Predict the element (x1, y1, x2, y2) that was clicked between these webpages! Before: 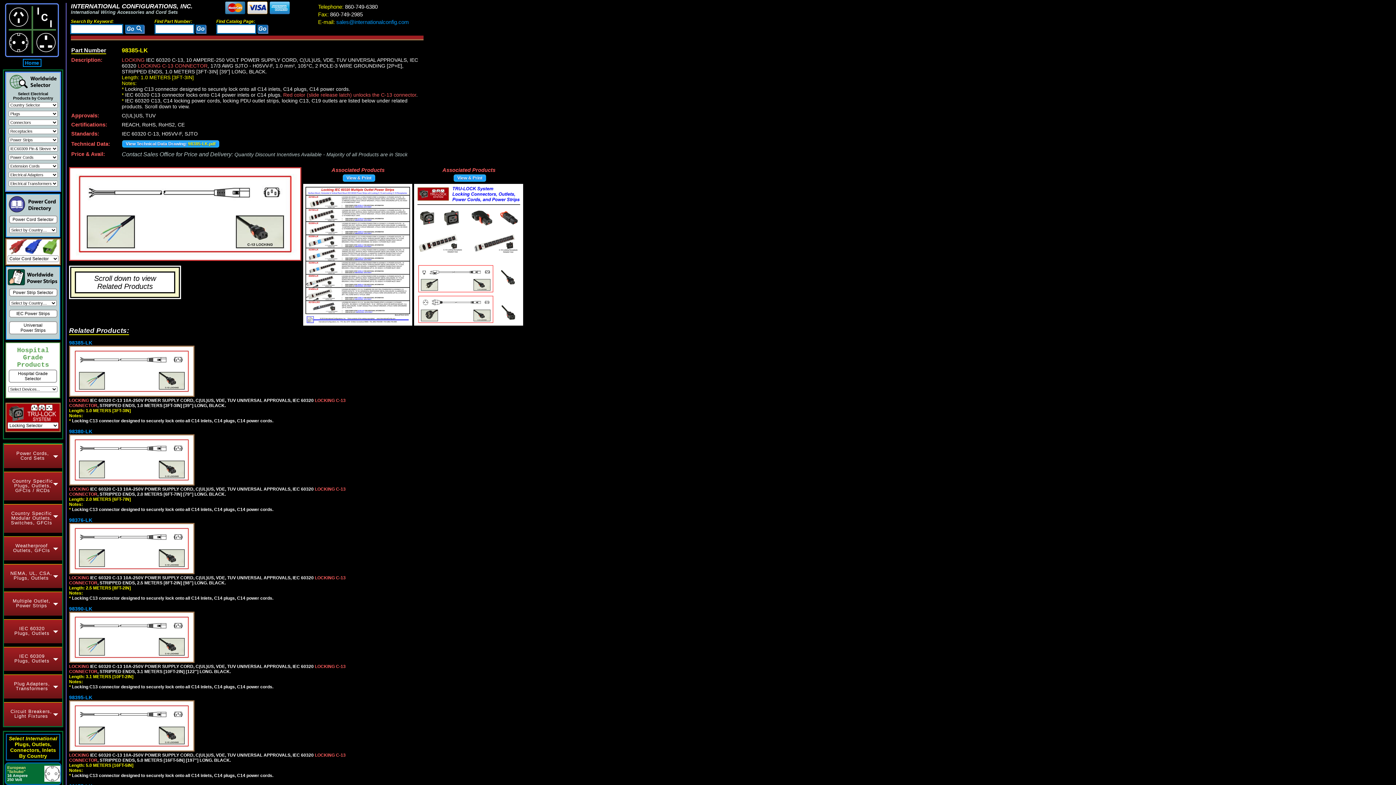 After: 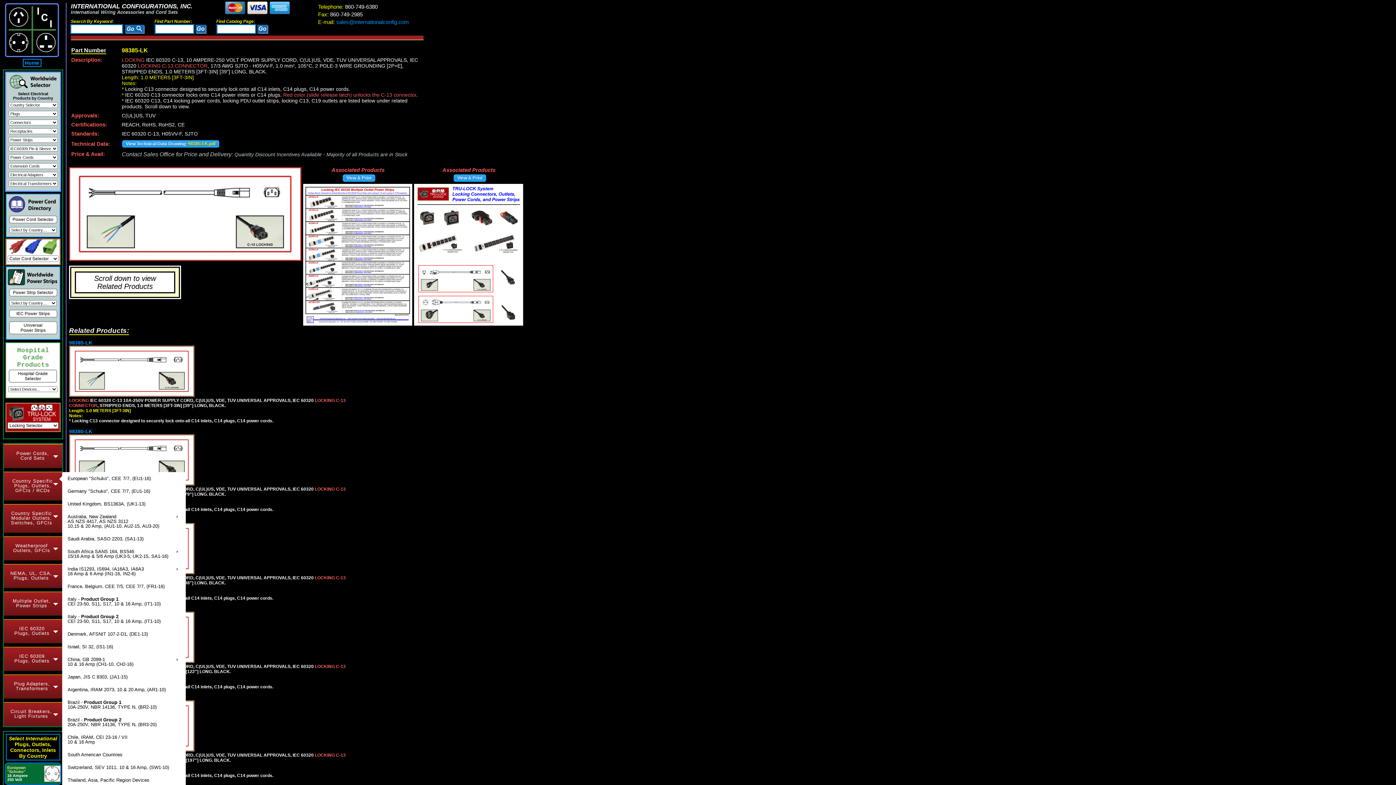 Action: bbox: (4, 472, 62, 500) label: Country Specific Plugs, Outlets, GFCIs / RCDs